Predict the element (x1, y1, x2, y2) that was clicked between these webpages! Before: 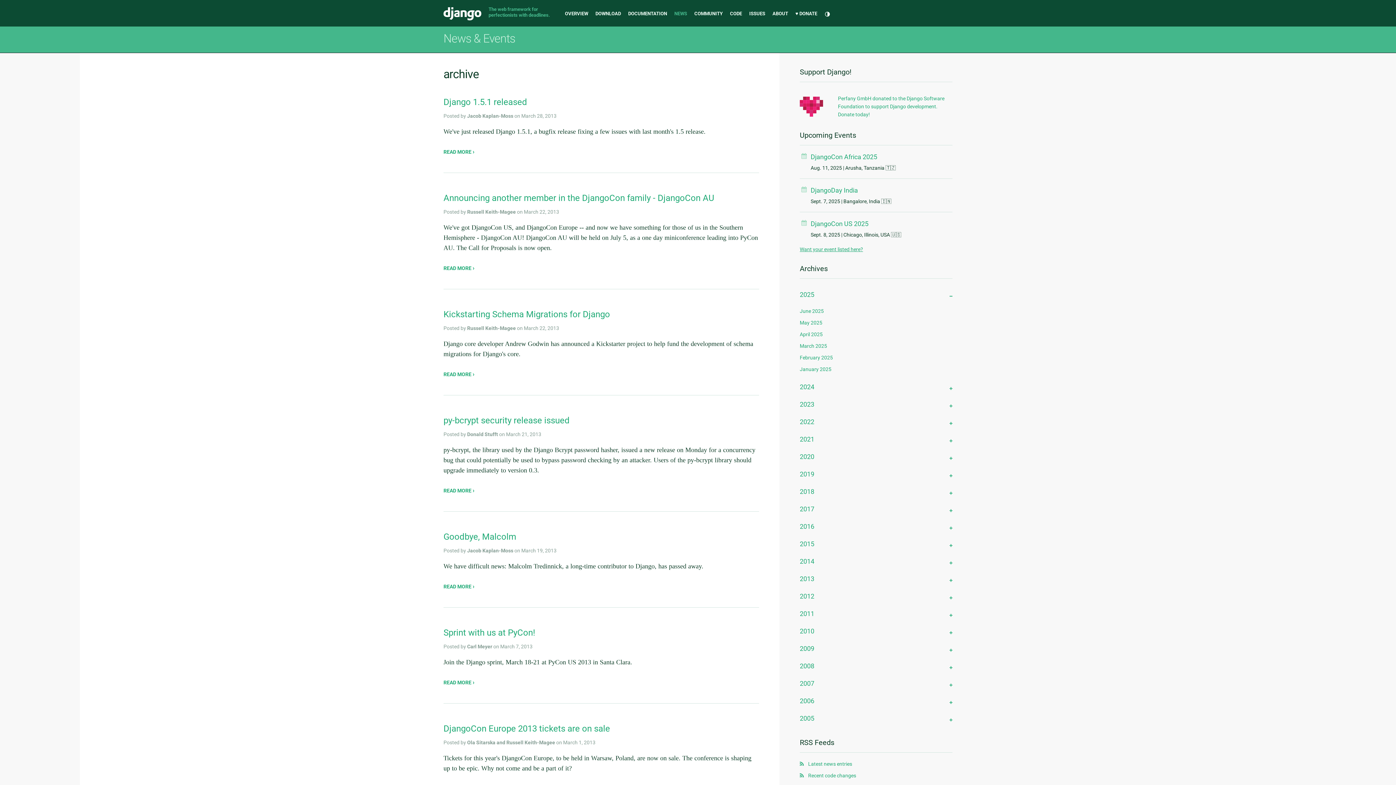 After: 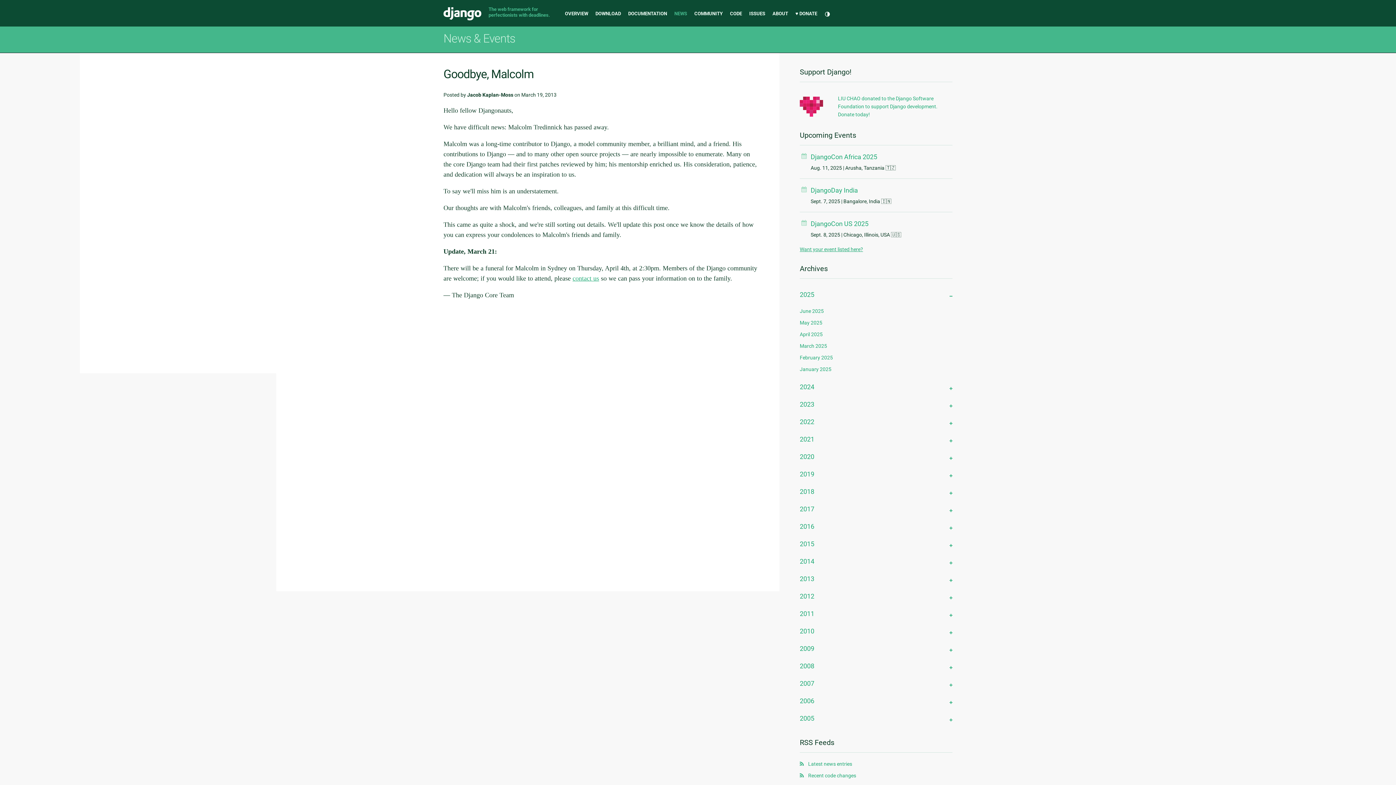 Action: bbox: (443, 531, 516, 542) label: Goodbye, Malcolm